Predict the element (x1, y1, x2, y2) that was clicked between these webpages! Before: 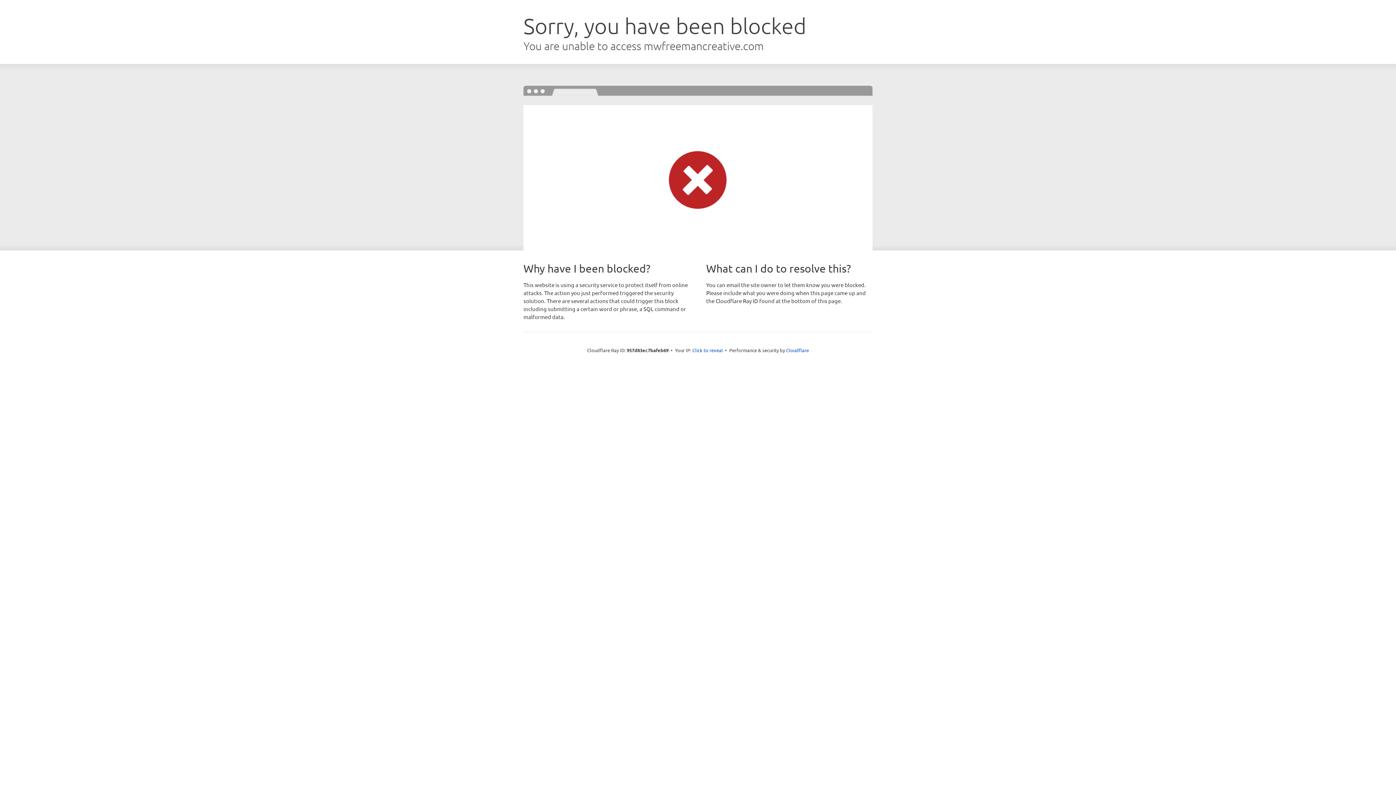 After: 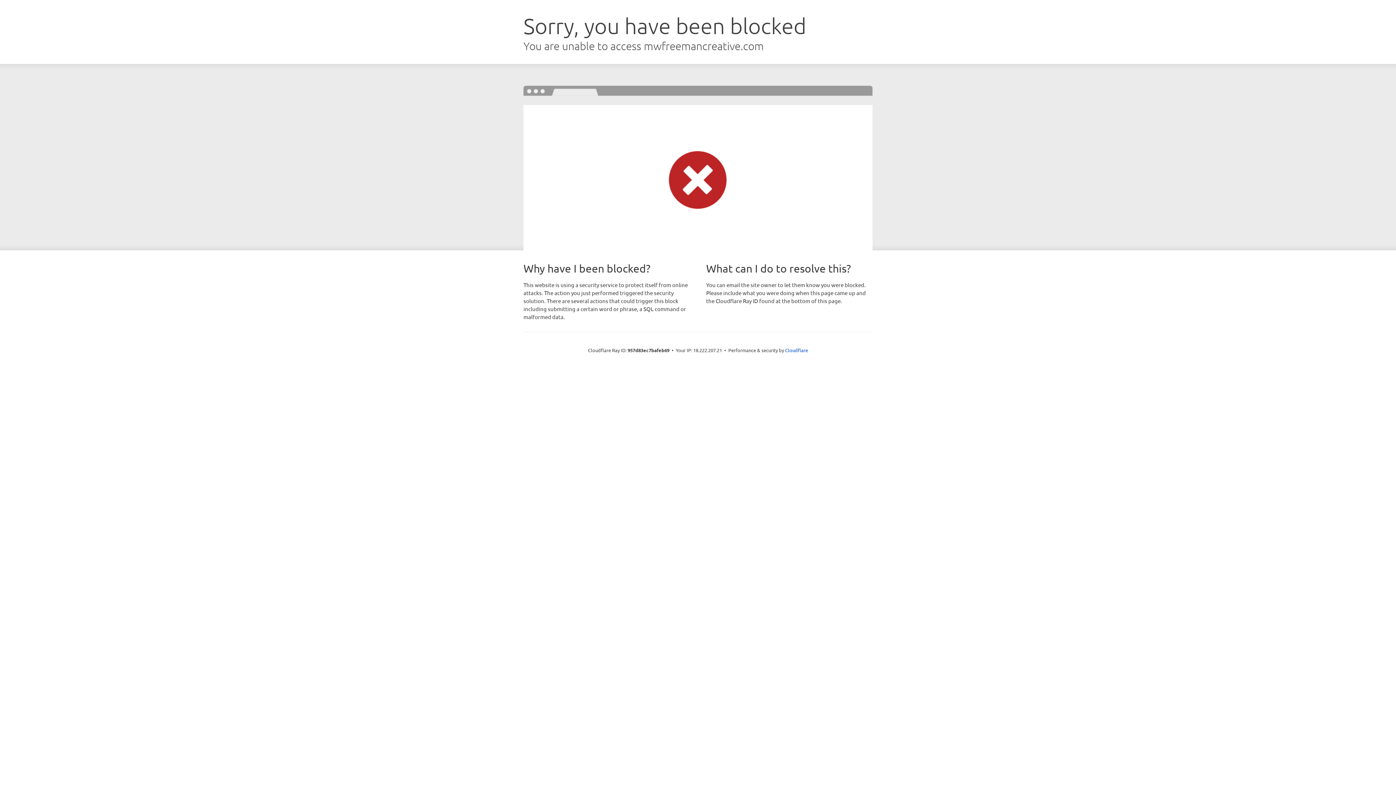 Action: bbox: (692, 346, 723, 353) label: Click to reveal